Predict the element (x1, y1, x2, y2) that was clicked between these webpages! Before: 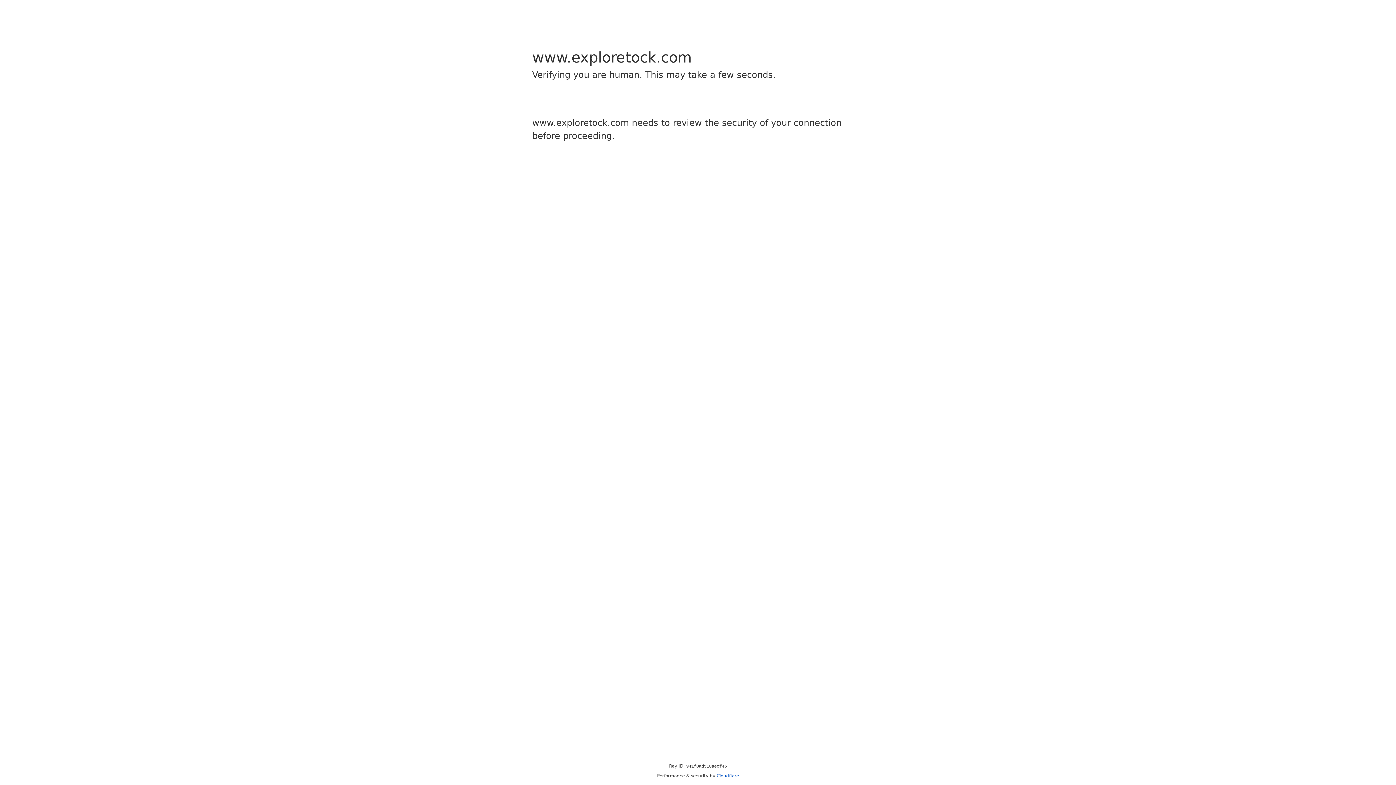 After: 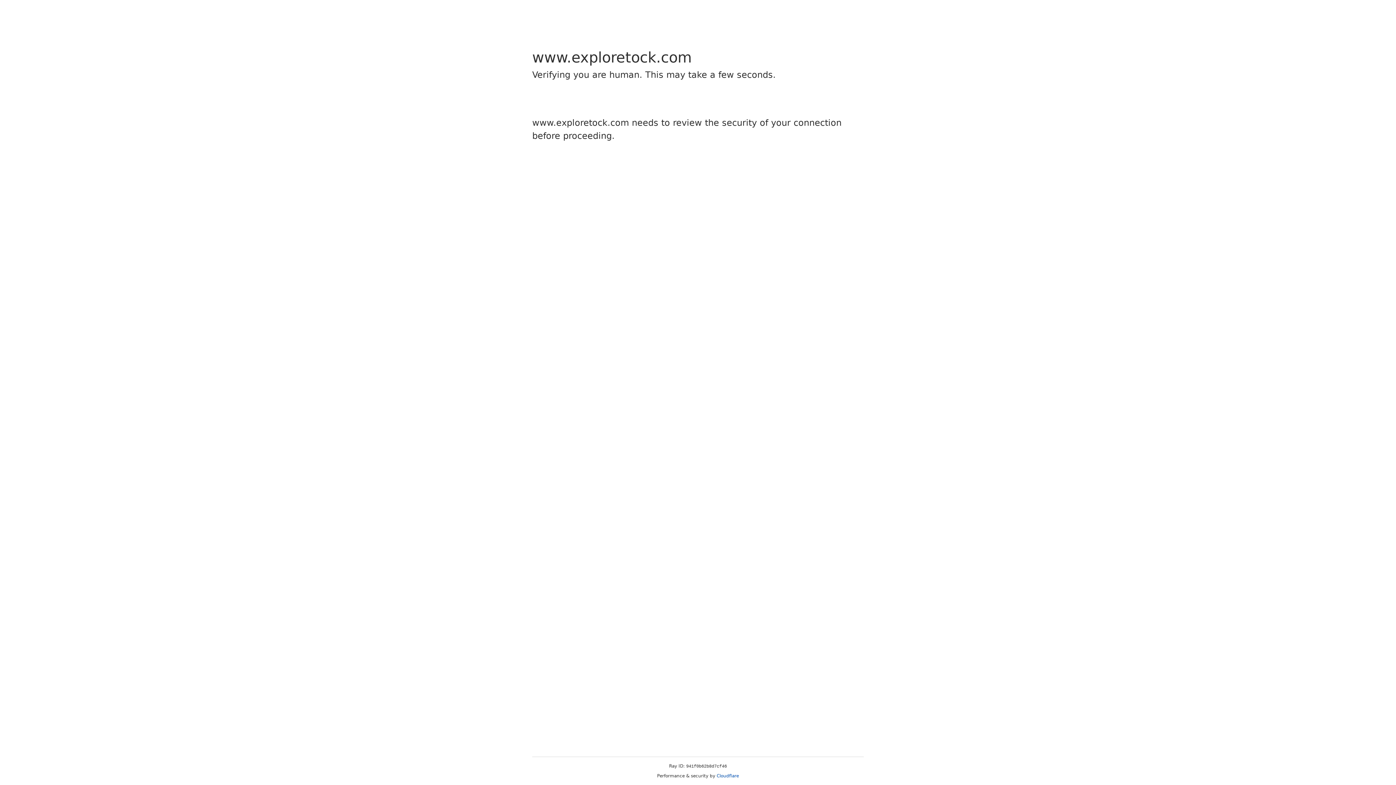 Action: label: Cloudflare bbox: (716, 773, 739, 778)